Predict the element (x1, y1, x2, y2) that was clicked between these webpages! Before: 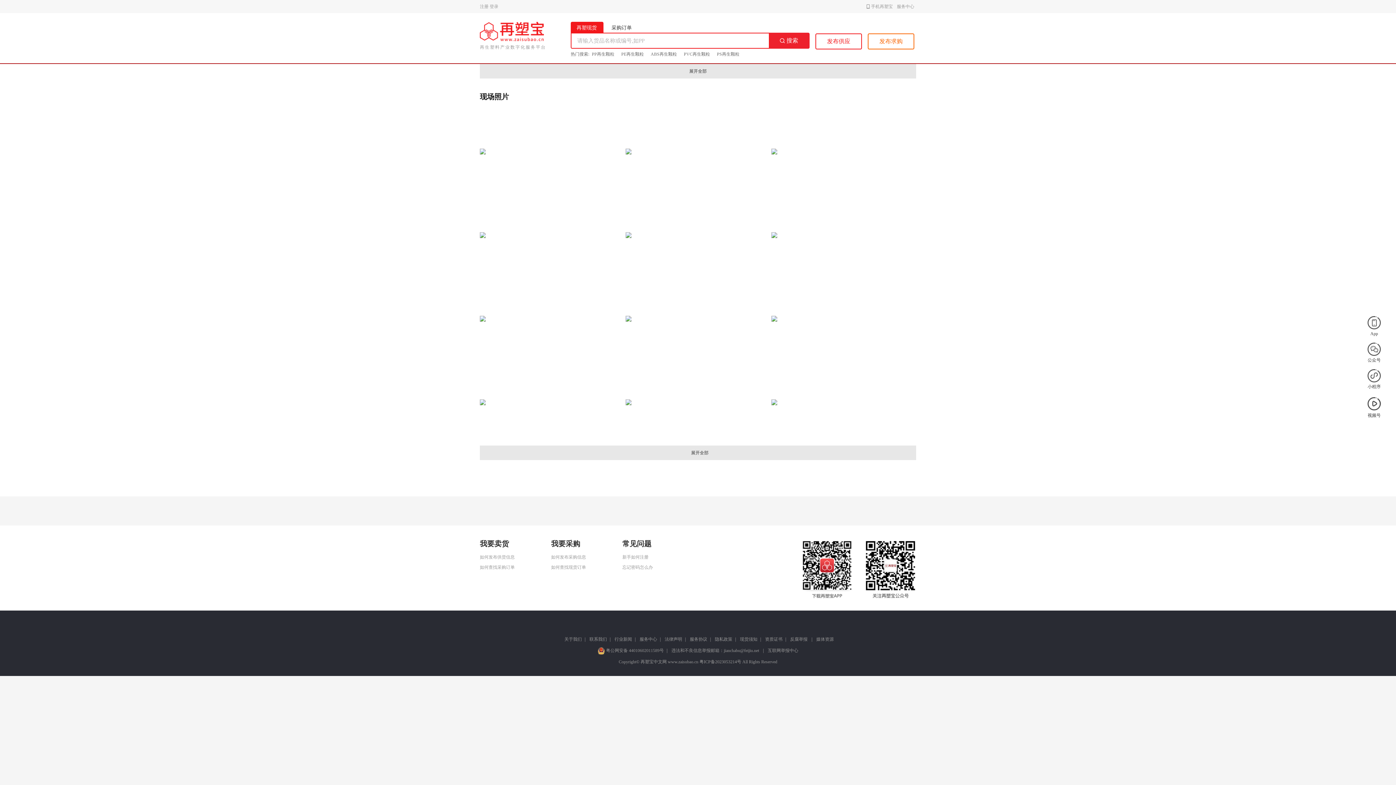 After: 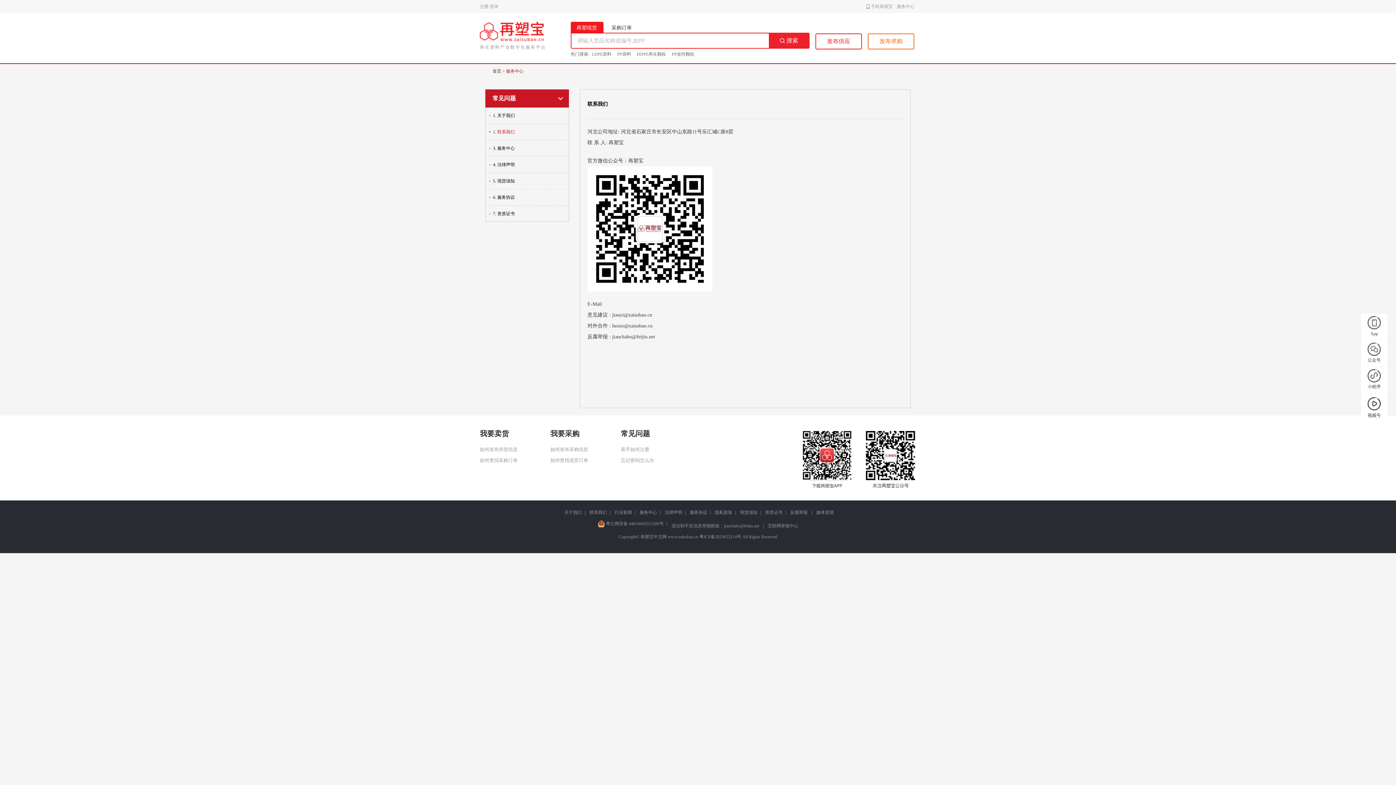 Action: label: 联系我们 bbox: (589, 637, 607, 642)